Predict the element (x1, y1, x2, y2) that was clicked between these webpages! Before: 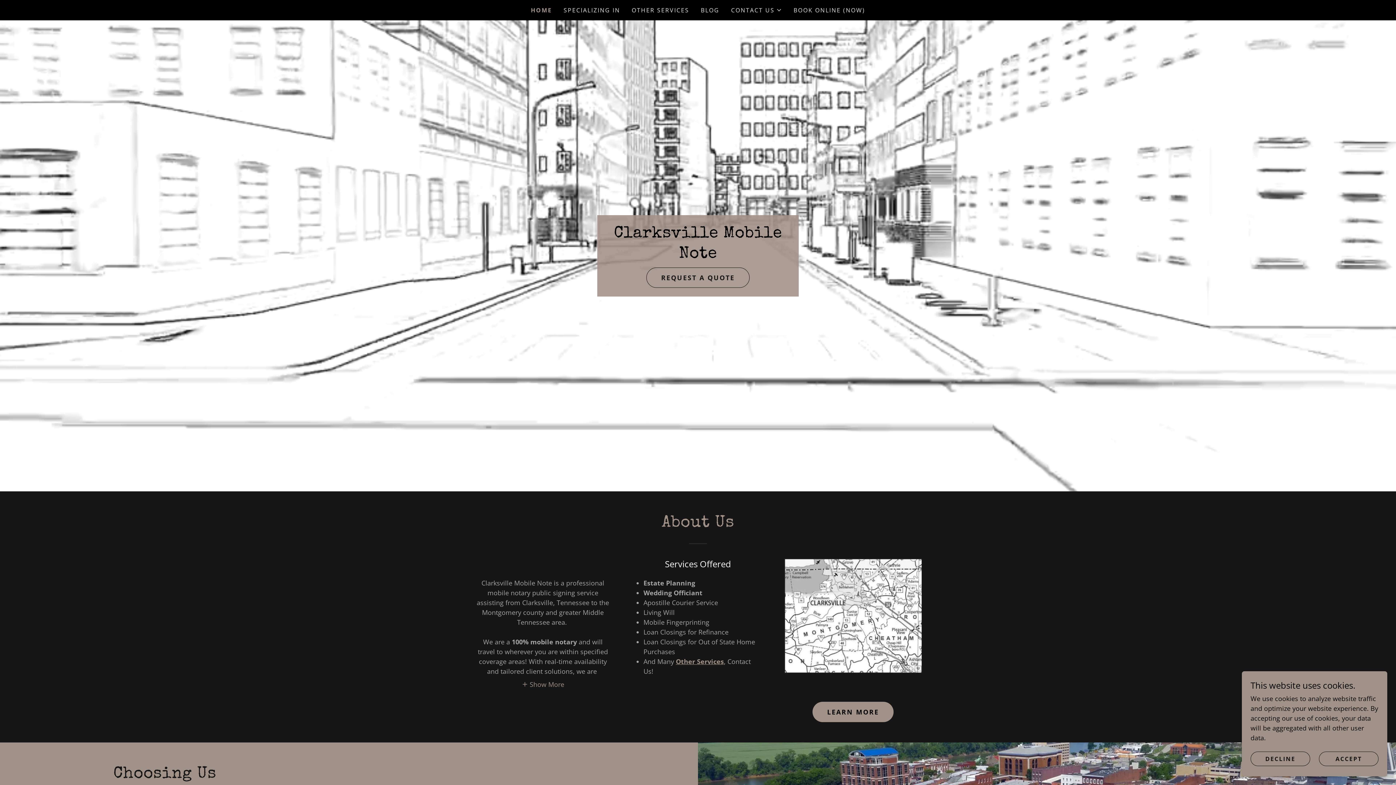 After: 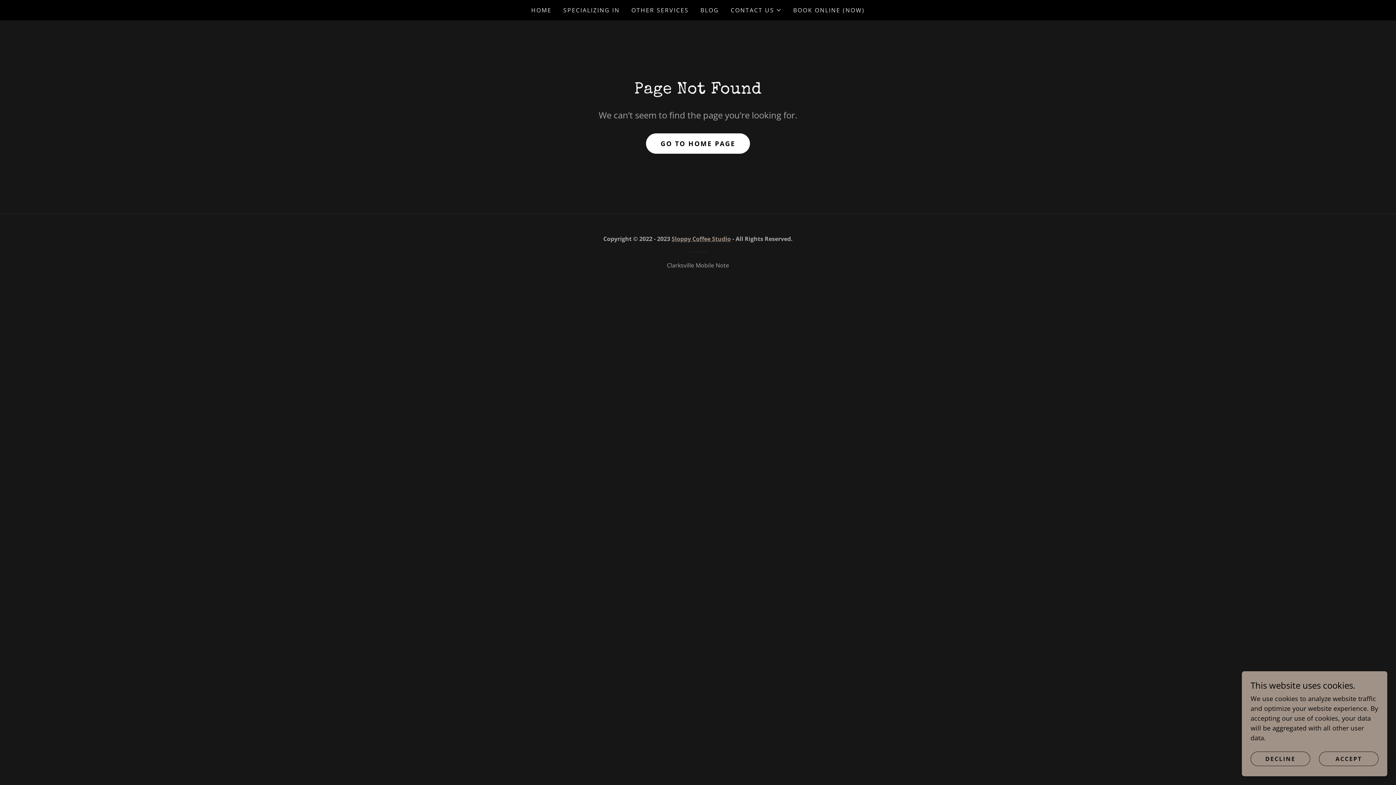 Action: bbox: (676, 657, 724, 666) label: Other Services